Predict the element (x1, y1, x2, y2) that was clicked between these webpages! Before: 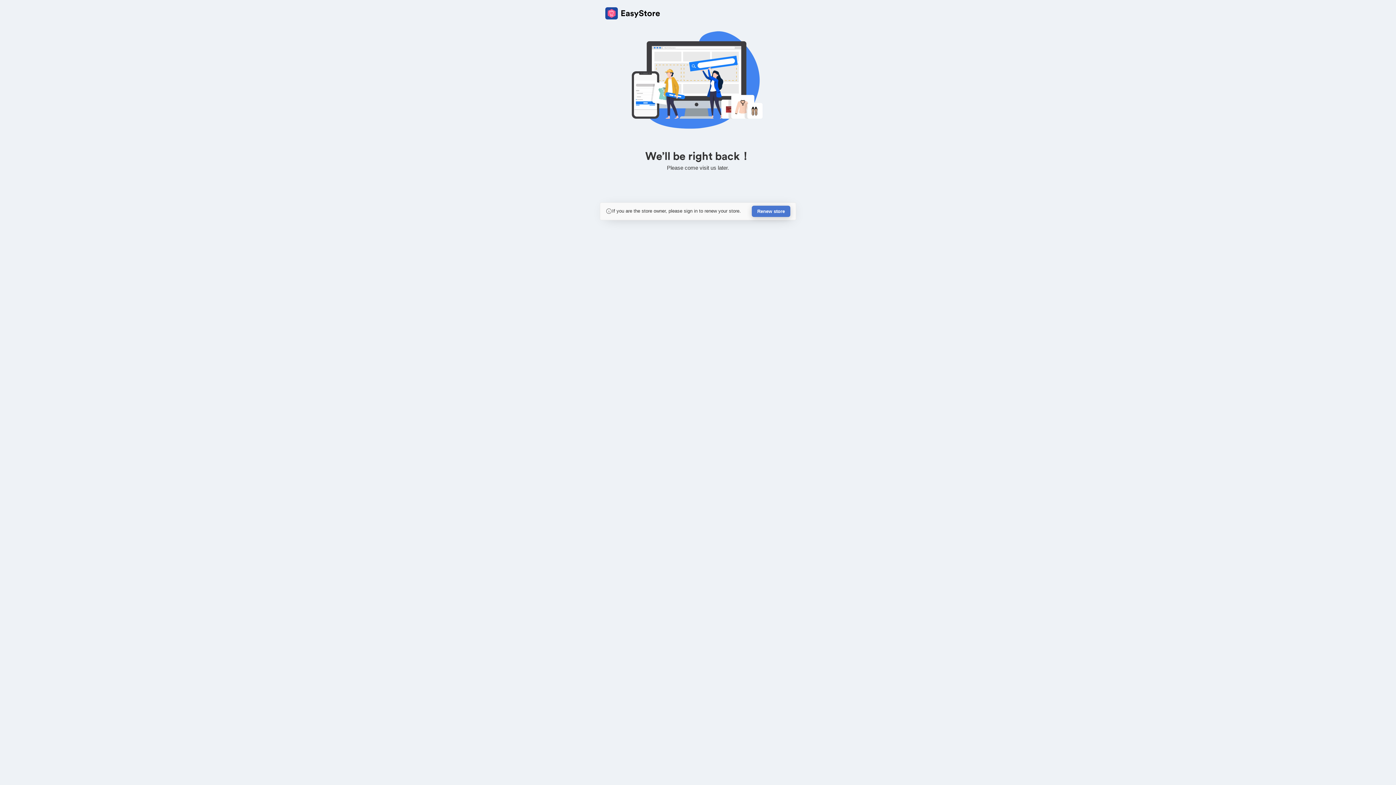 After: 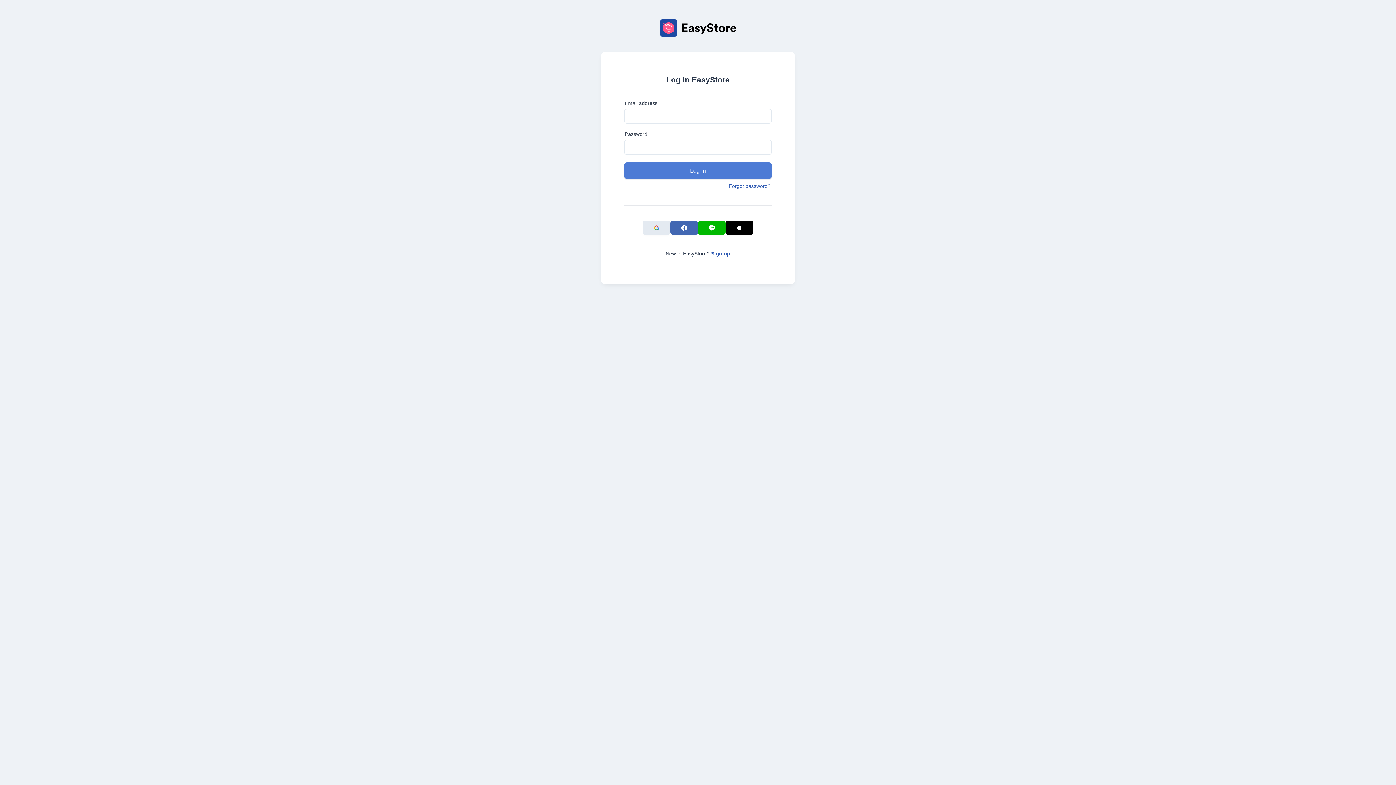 Action: bbox: (752, 205, 790, 217) label: Renew store